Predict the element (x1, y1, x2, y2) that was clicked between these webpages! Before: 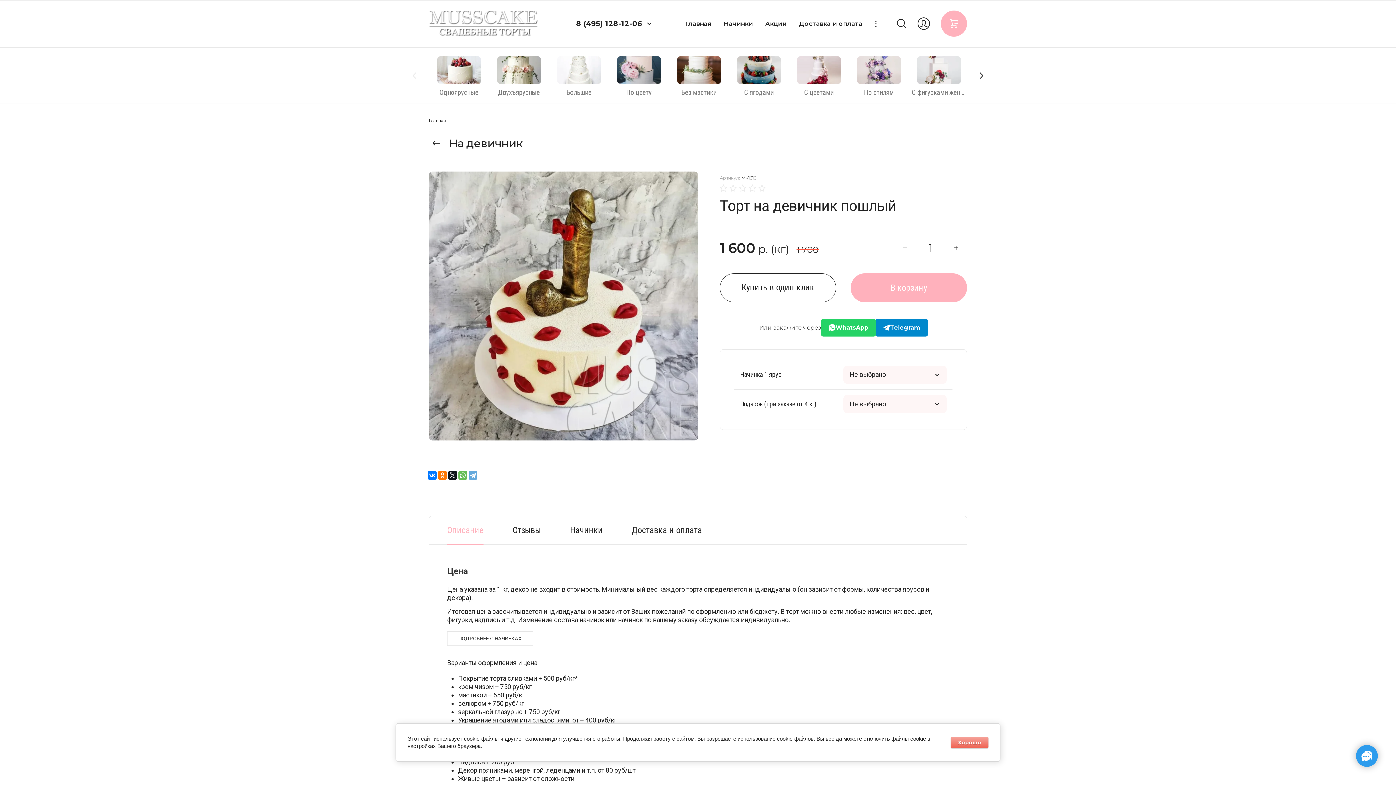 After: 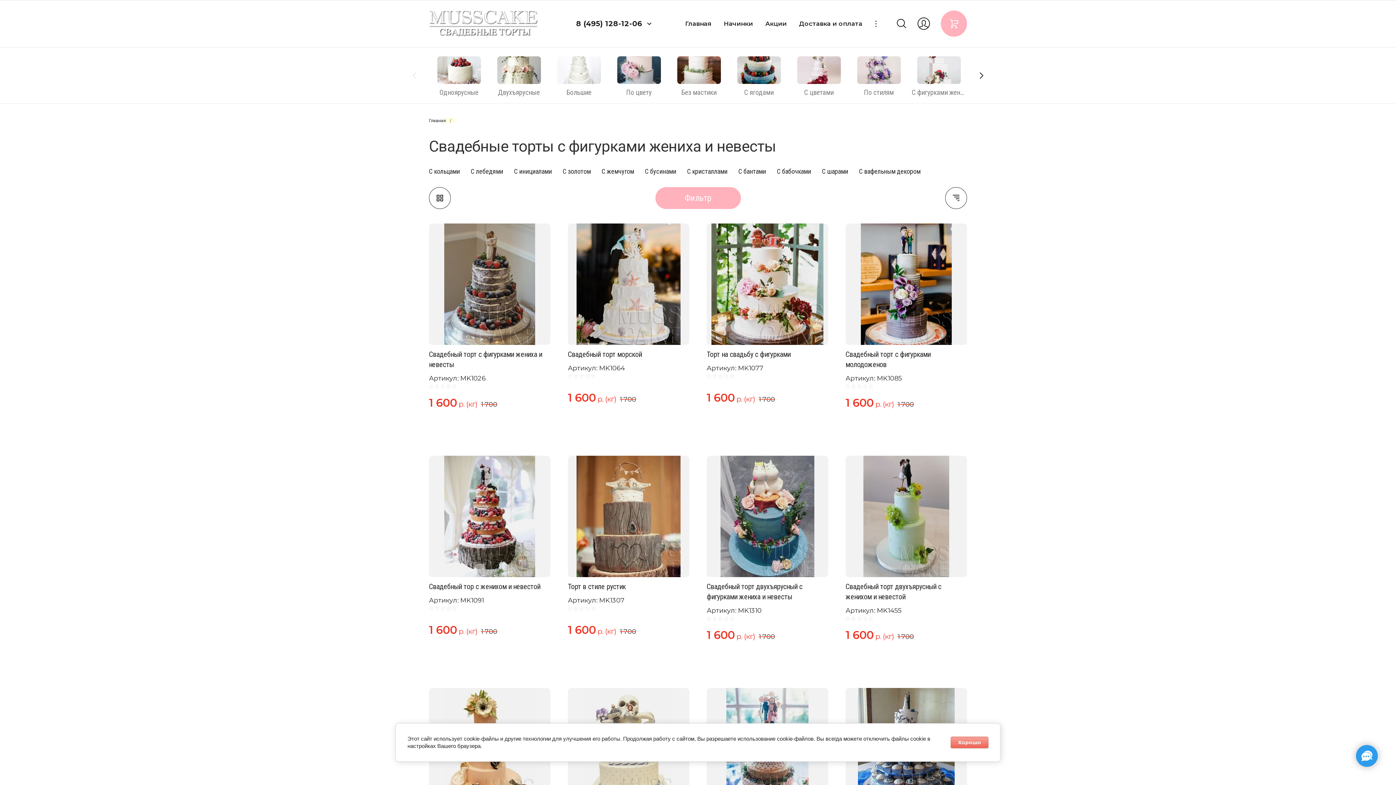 Action: label: С фигурками жениха и невесты bbox: (909, 47, 969, 103)